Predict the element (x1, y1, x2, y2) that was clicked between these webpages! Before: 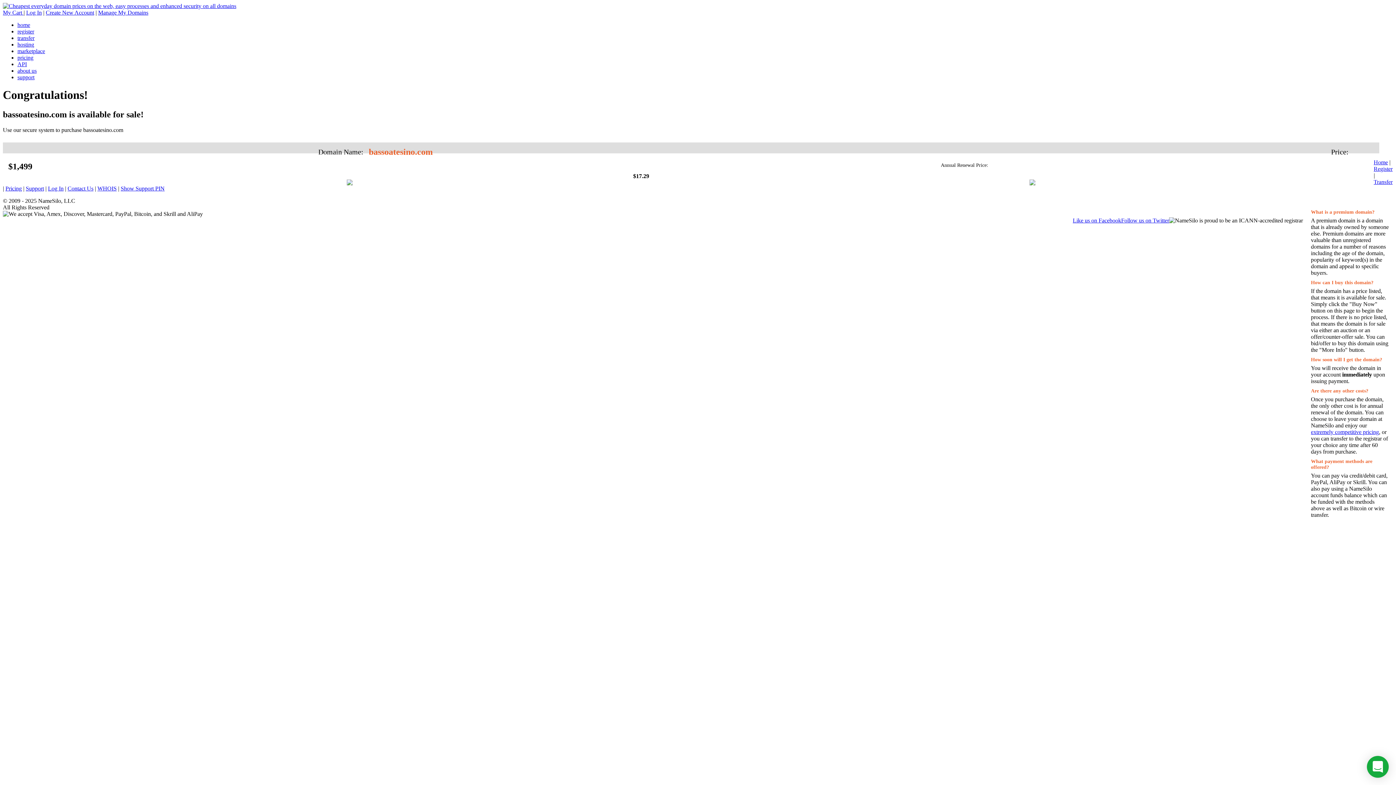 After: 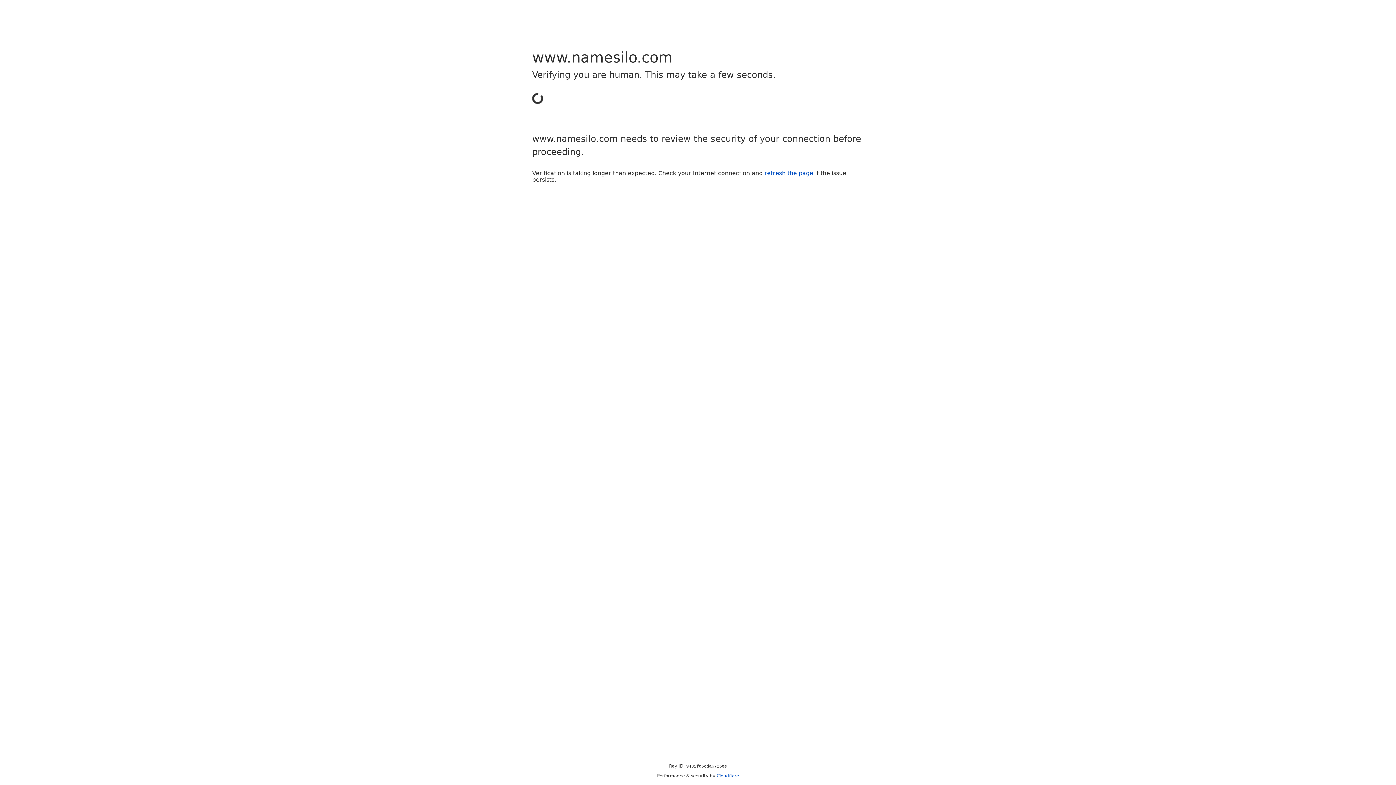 Action: label: API bbox: (17, 61, 26, 67)